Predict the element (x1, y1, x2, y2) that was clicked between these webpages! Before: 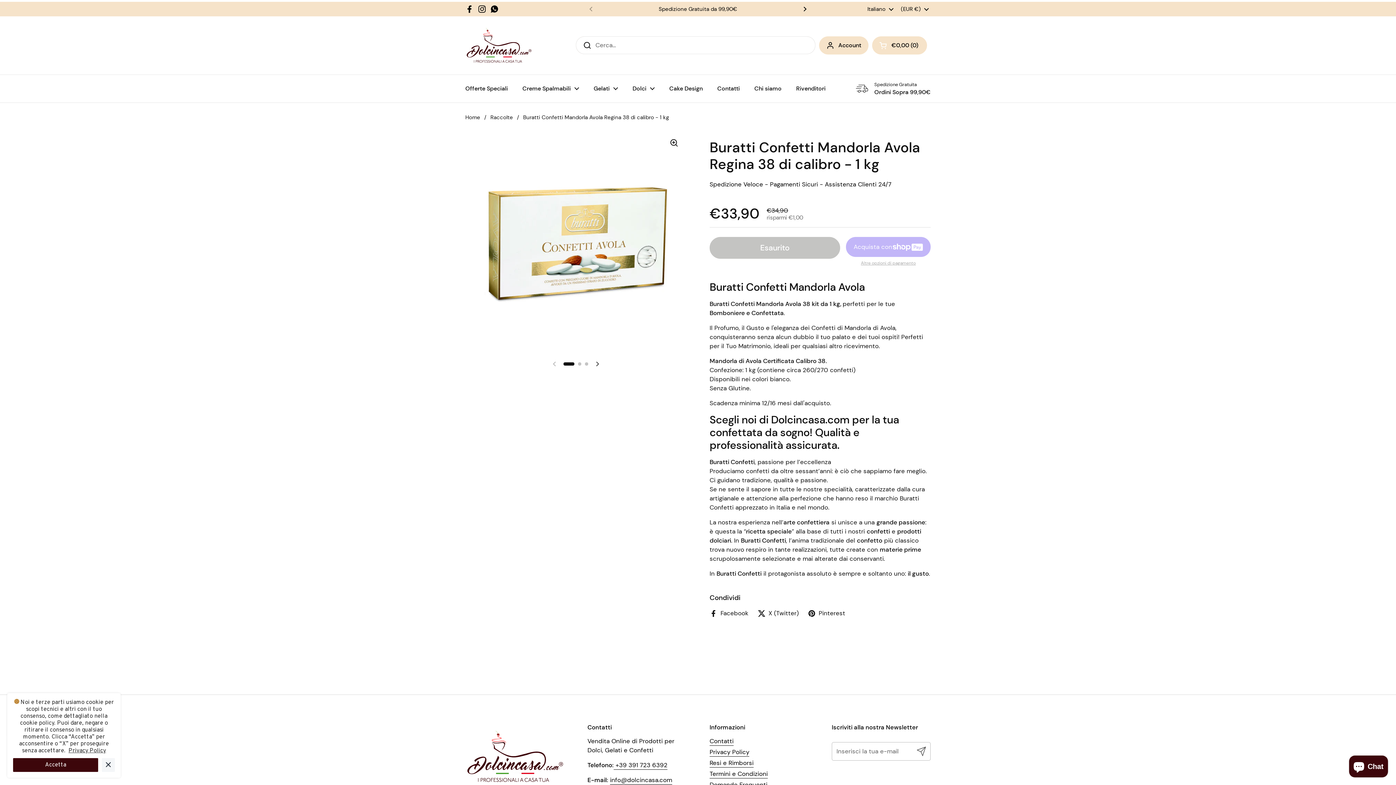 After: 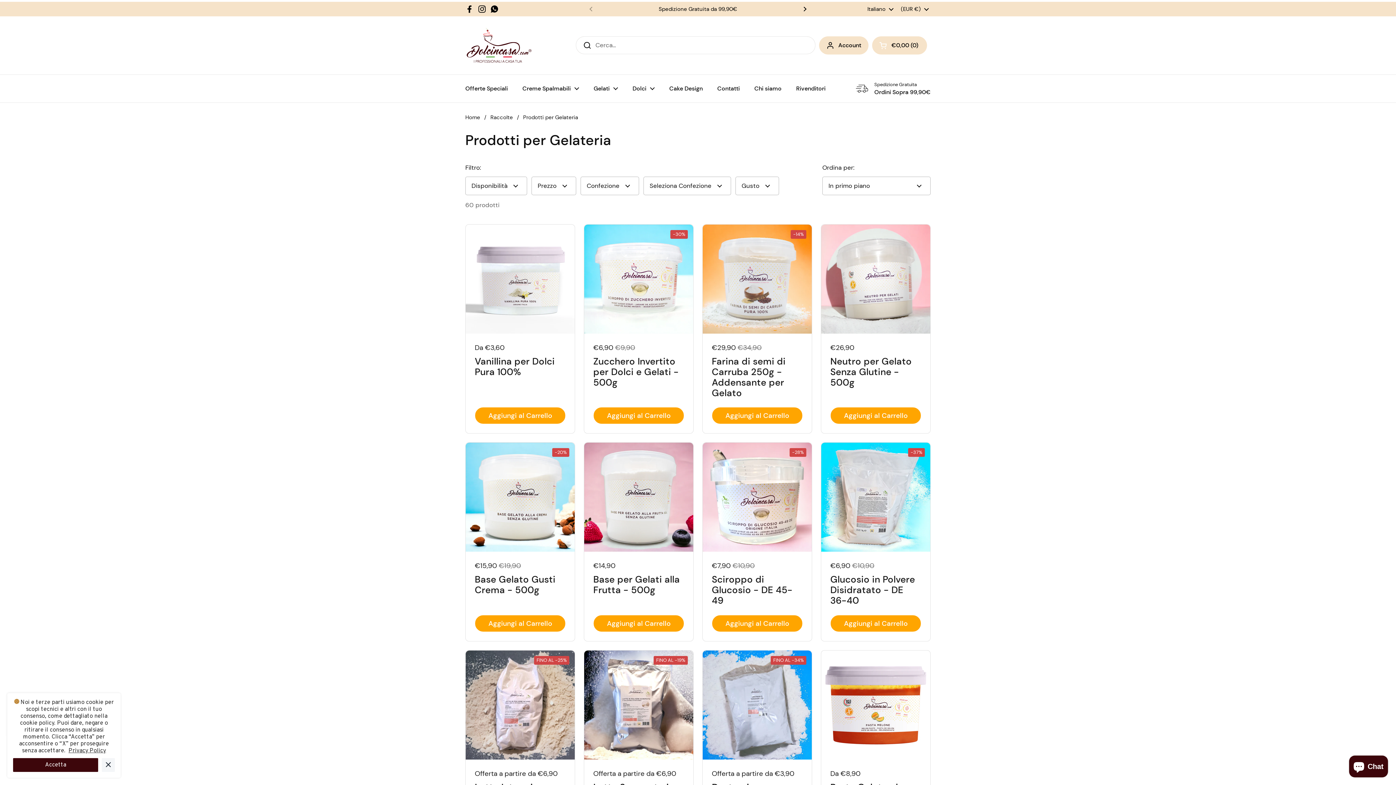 Action: bbox: (586, 80, 625, 97) label: Gelati